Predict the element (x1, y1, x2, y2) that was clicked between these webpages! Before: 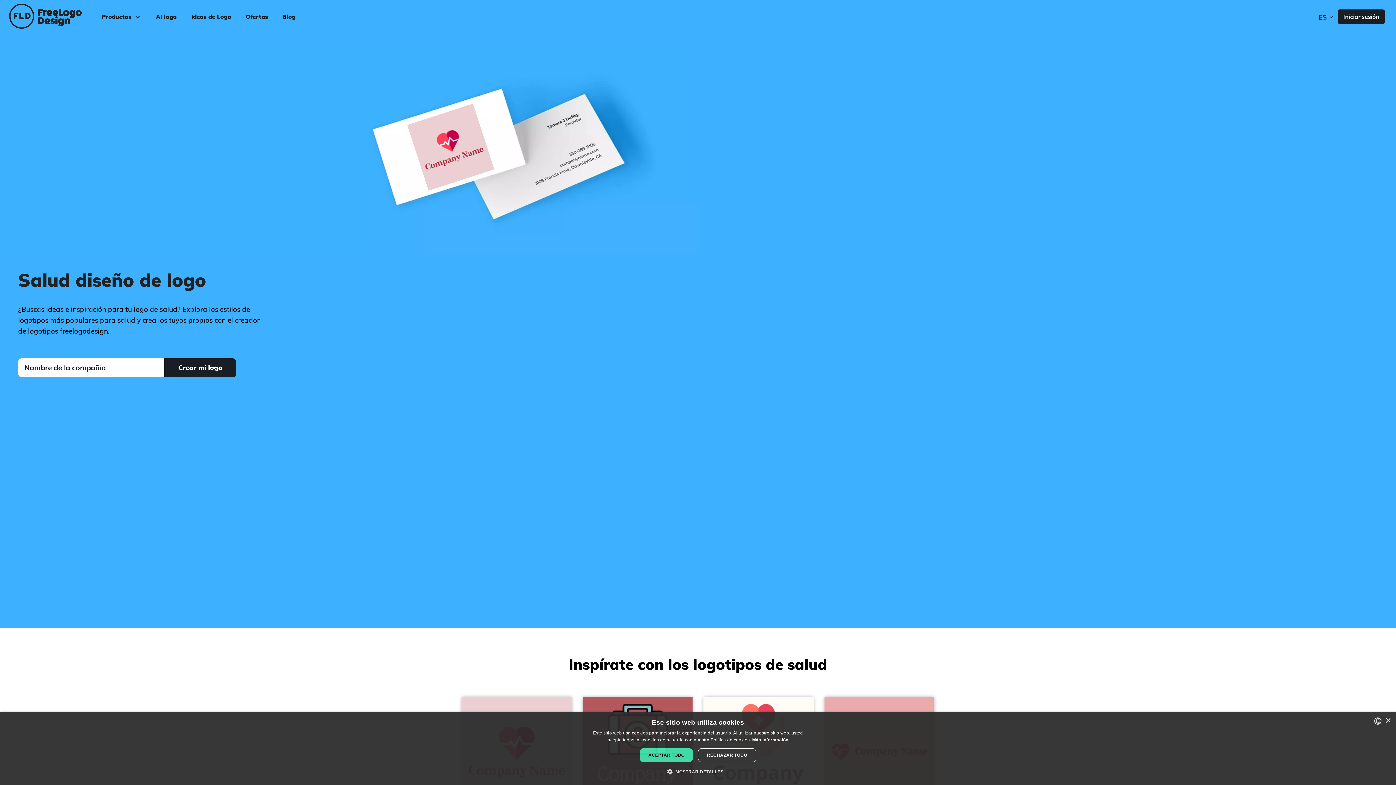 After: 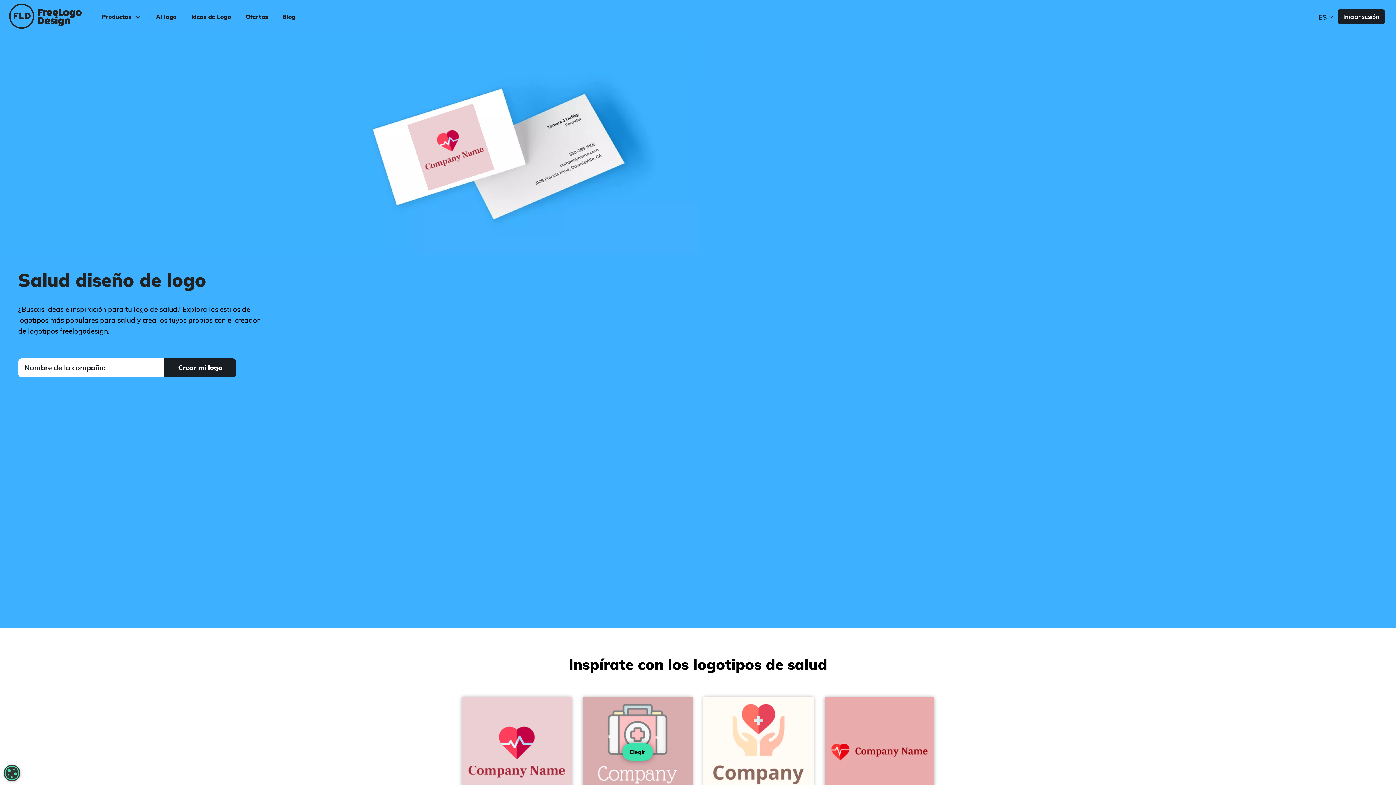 Action: label: ACEPTAR TODO bbox: (640, 748, 693, 762)